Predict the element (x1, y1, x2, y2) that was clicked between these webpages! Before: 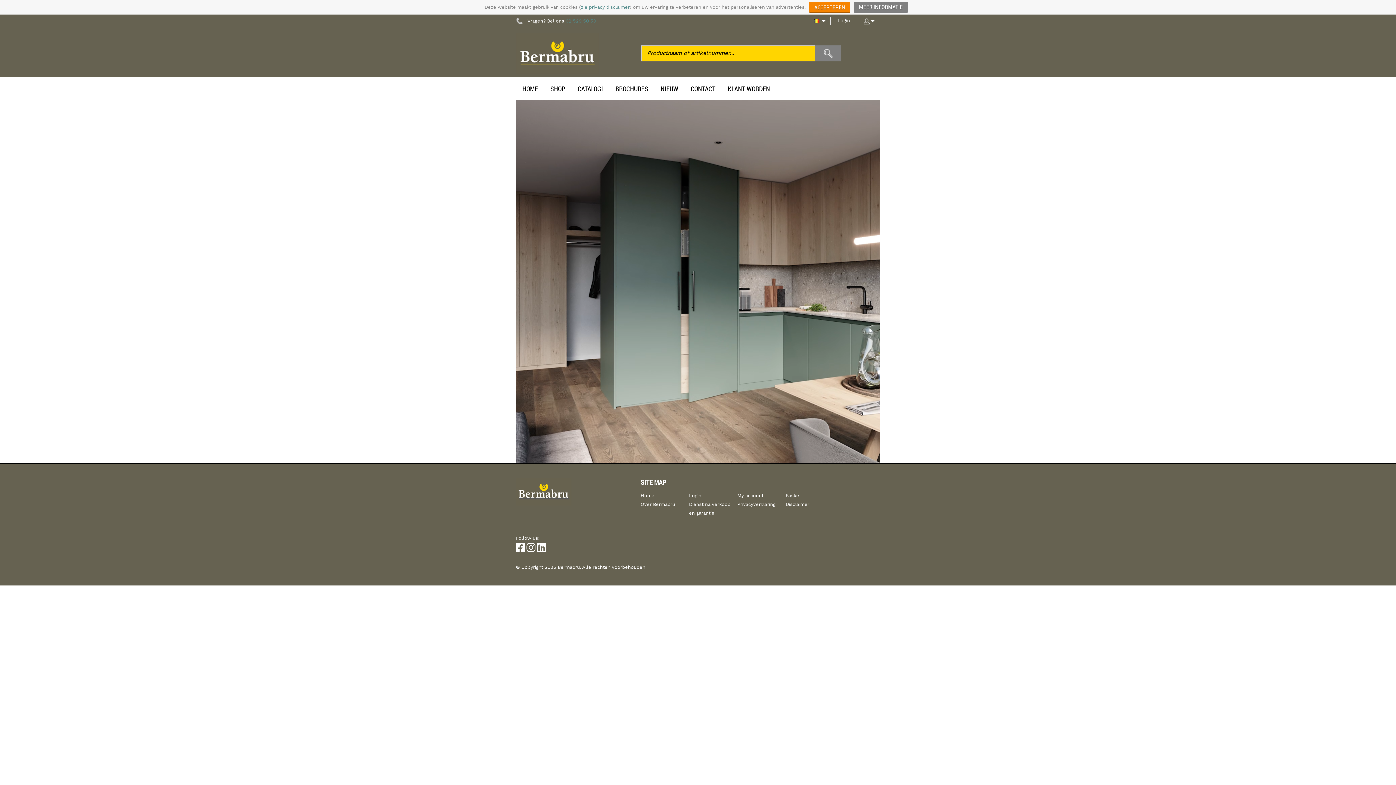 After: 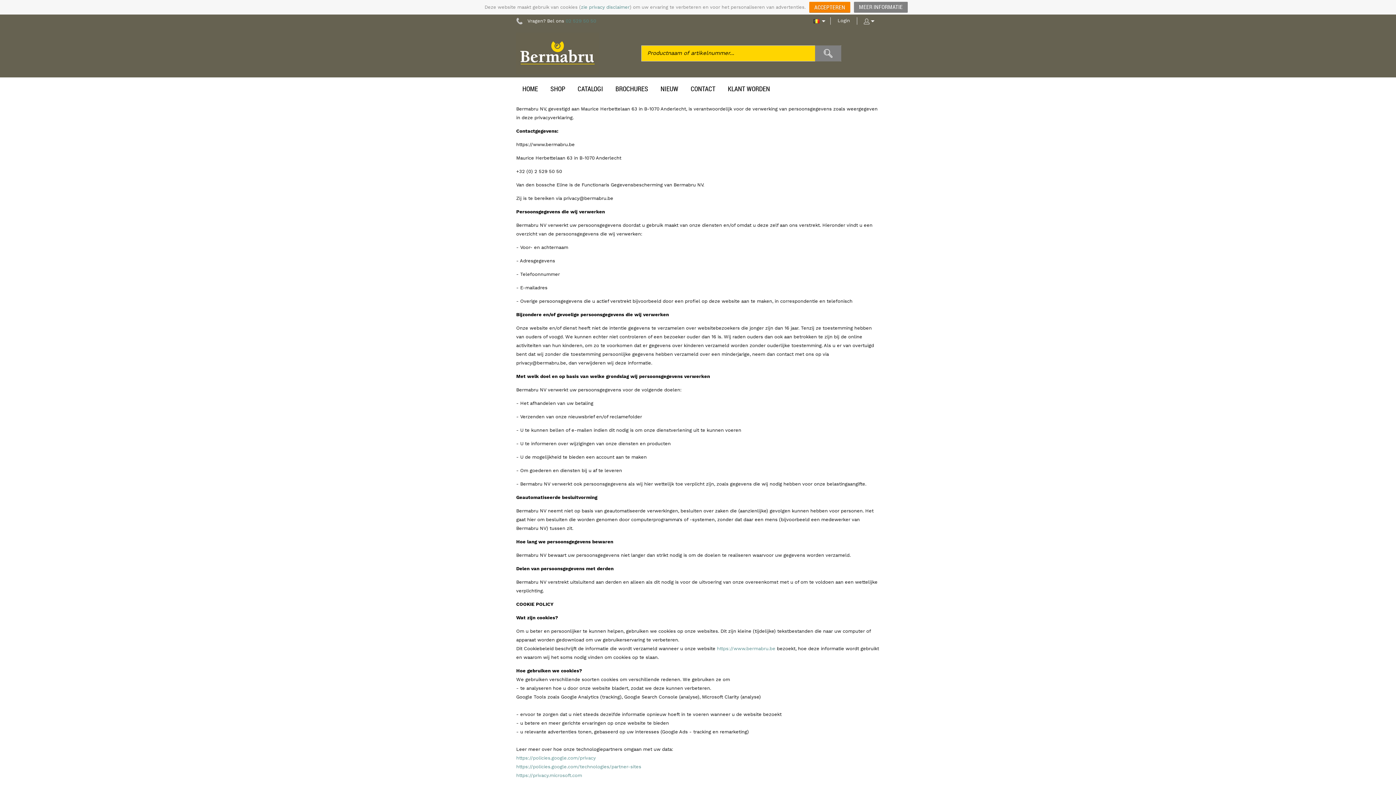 Action: bbox: (581, 4, 629, 9) label: zie privacy disclaimer